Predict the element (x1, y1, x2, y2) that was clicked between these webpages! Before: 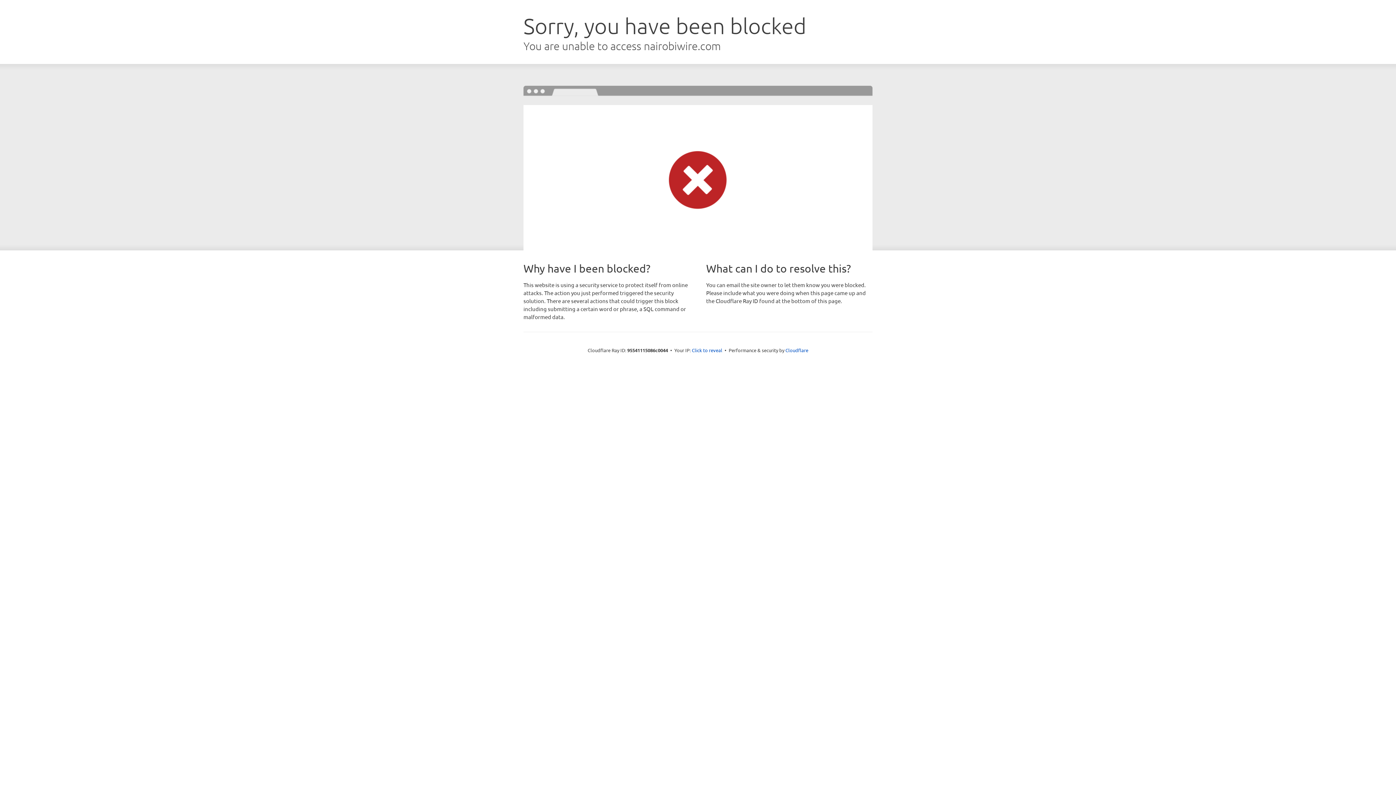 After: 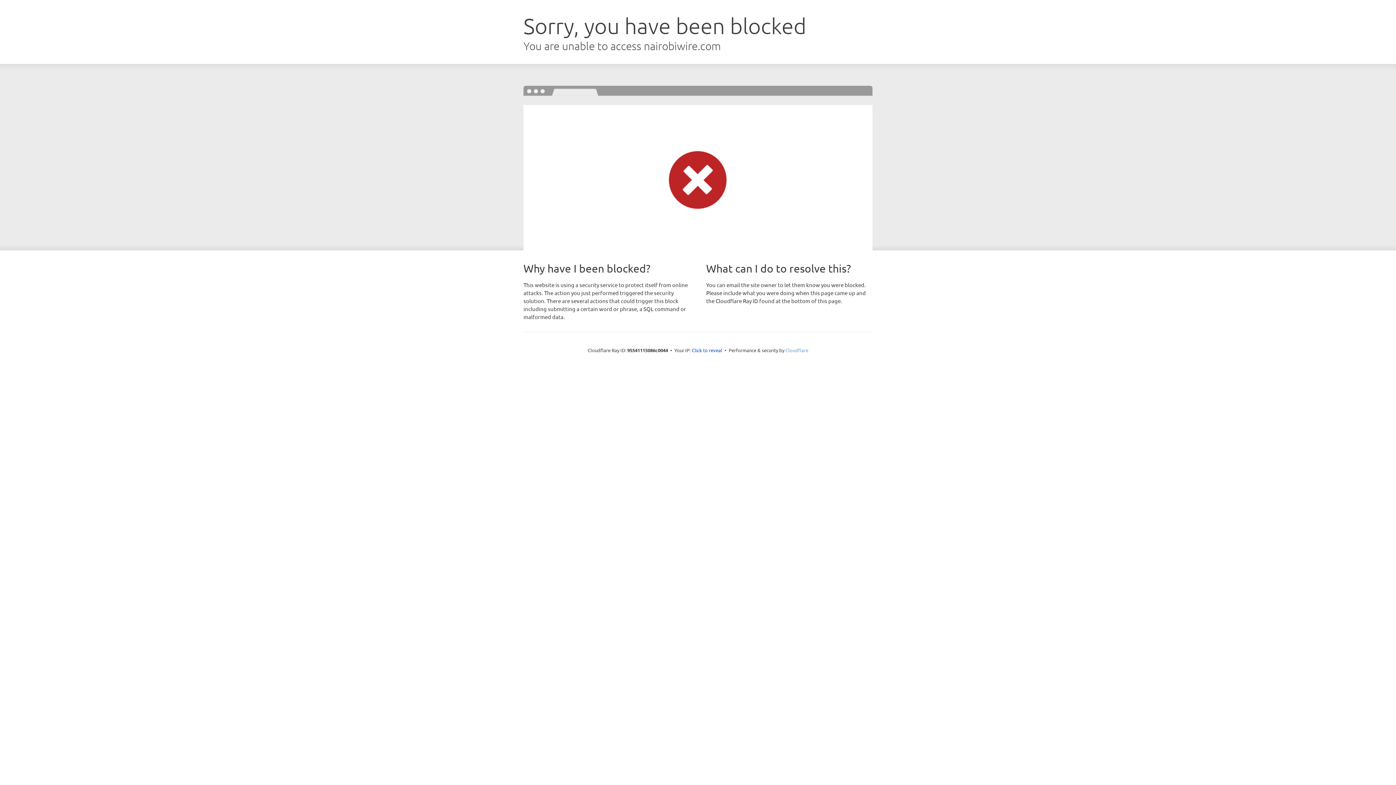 Action: bbox: (785, 347, 808, 353) label: Cloudflare